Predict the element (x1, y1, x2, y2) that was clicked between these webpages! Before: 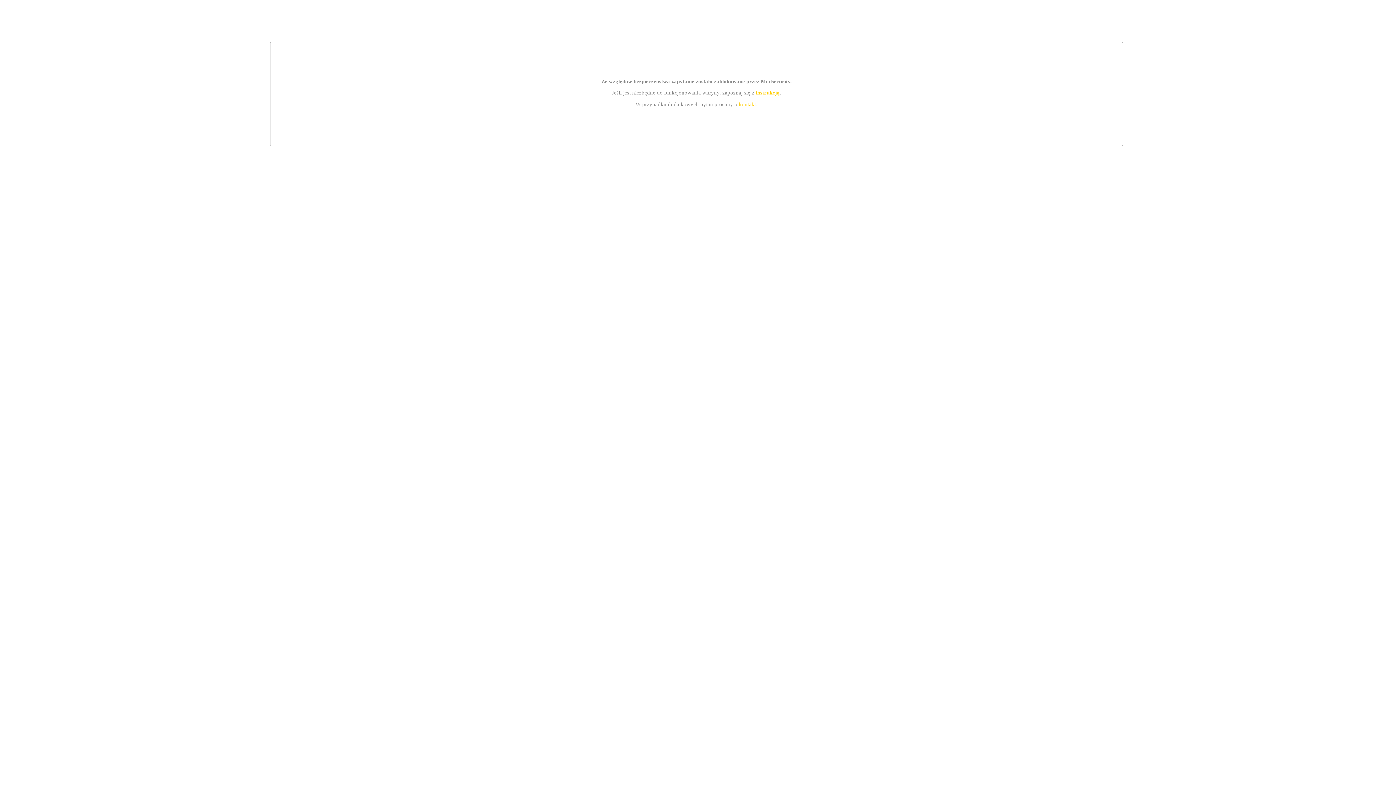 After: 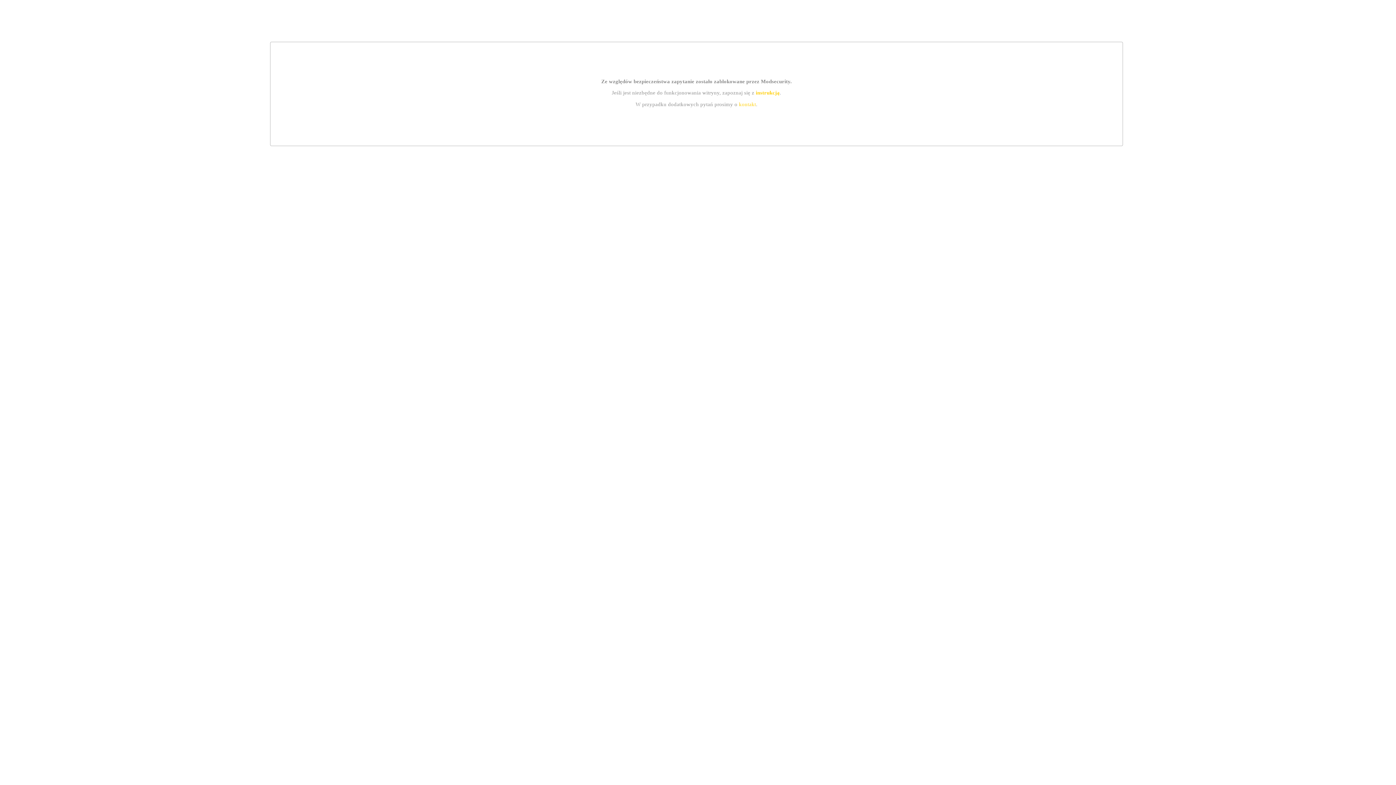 Action: label: instrukcją bbox: (755, 89, 779, 95)